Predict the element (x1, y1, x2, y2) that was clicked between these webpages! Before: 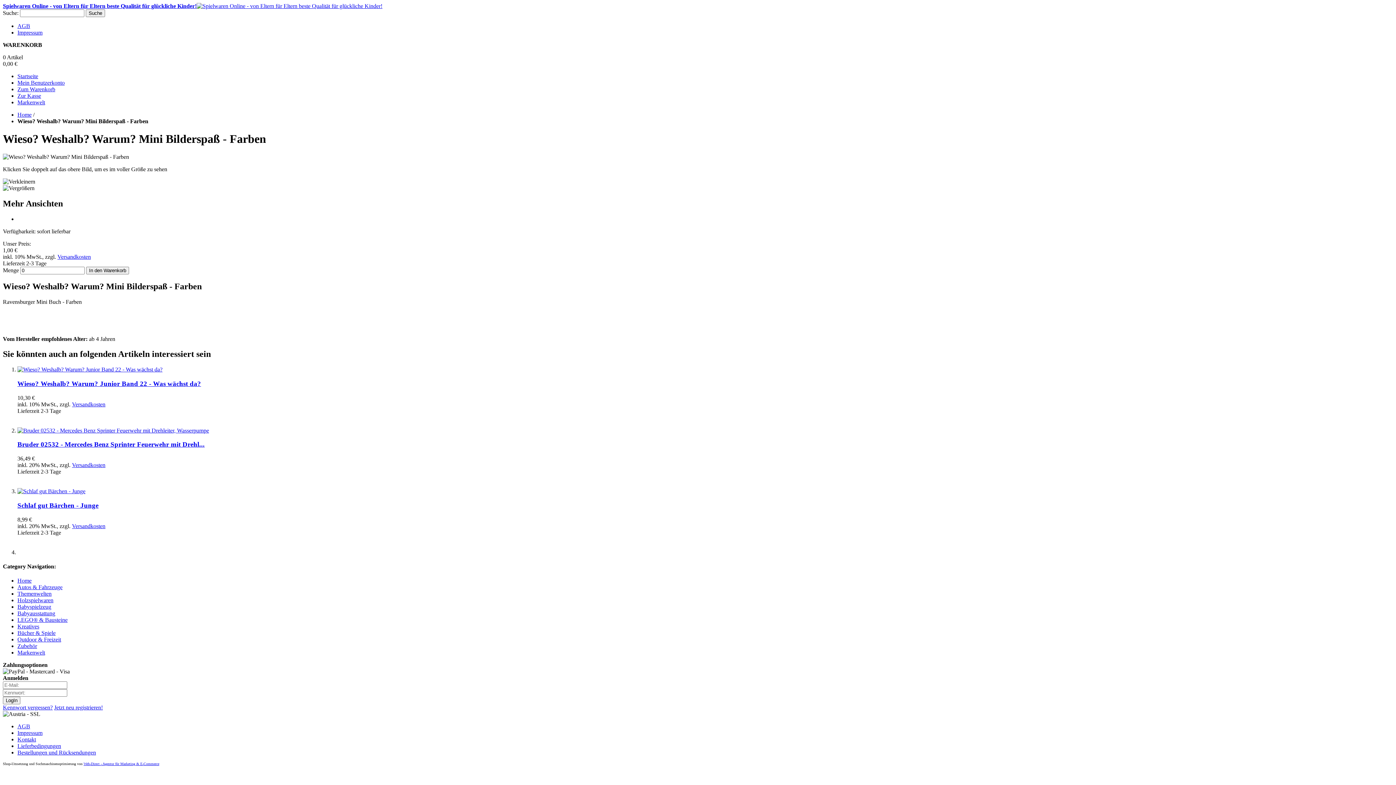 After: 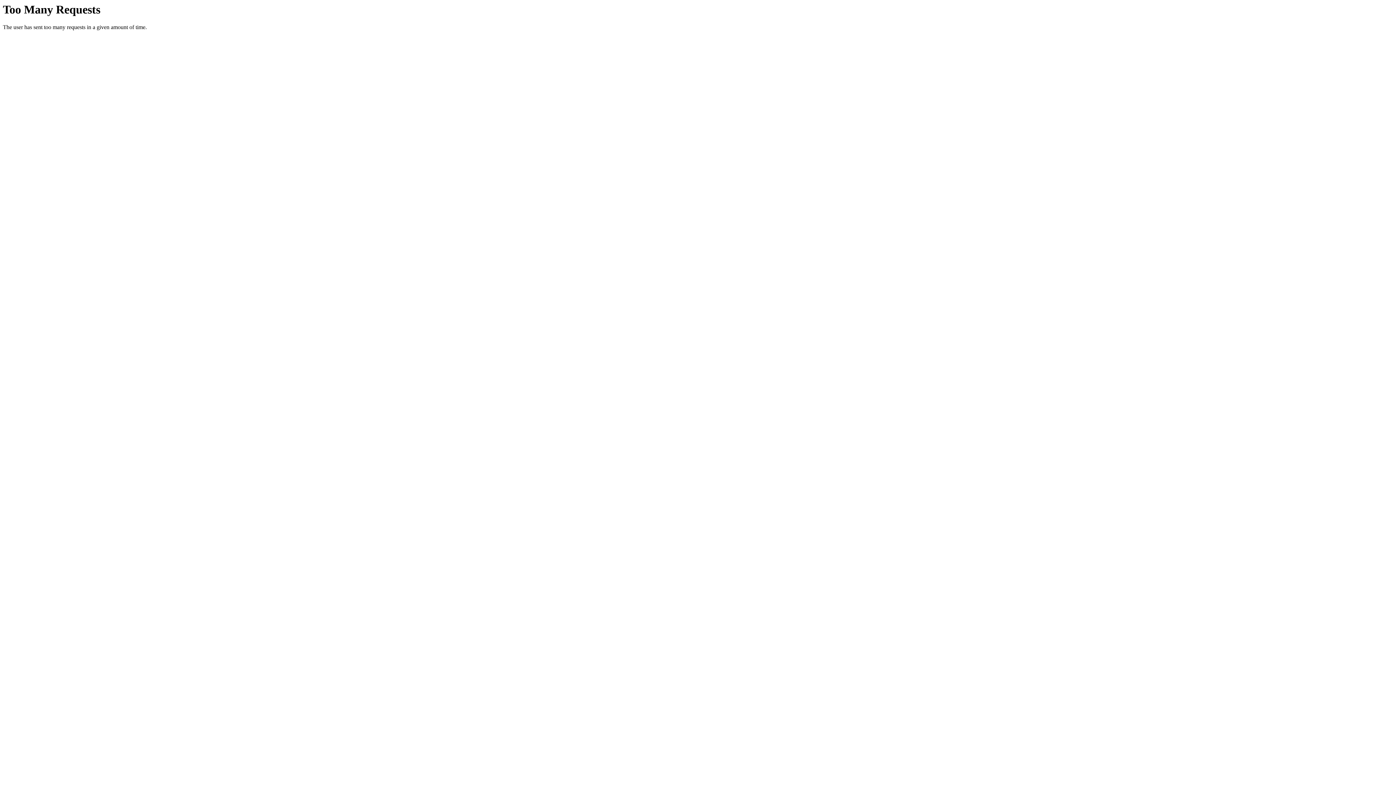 Action: bbox: (72, 401, 105, 407) label: Versandkosten